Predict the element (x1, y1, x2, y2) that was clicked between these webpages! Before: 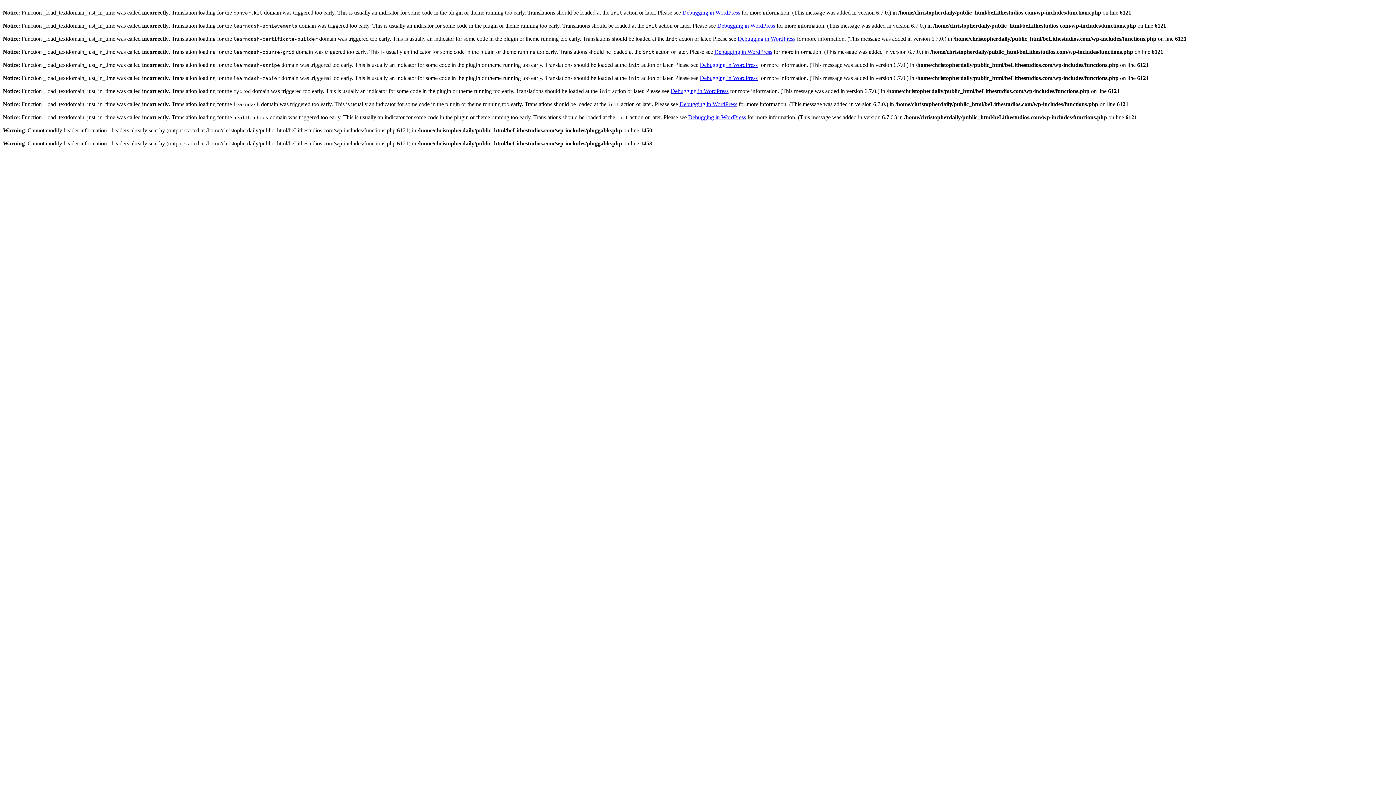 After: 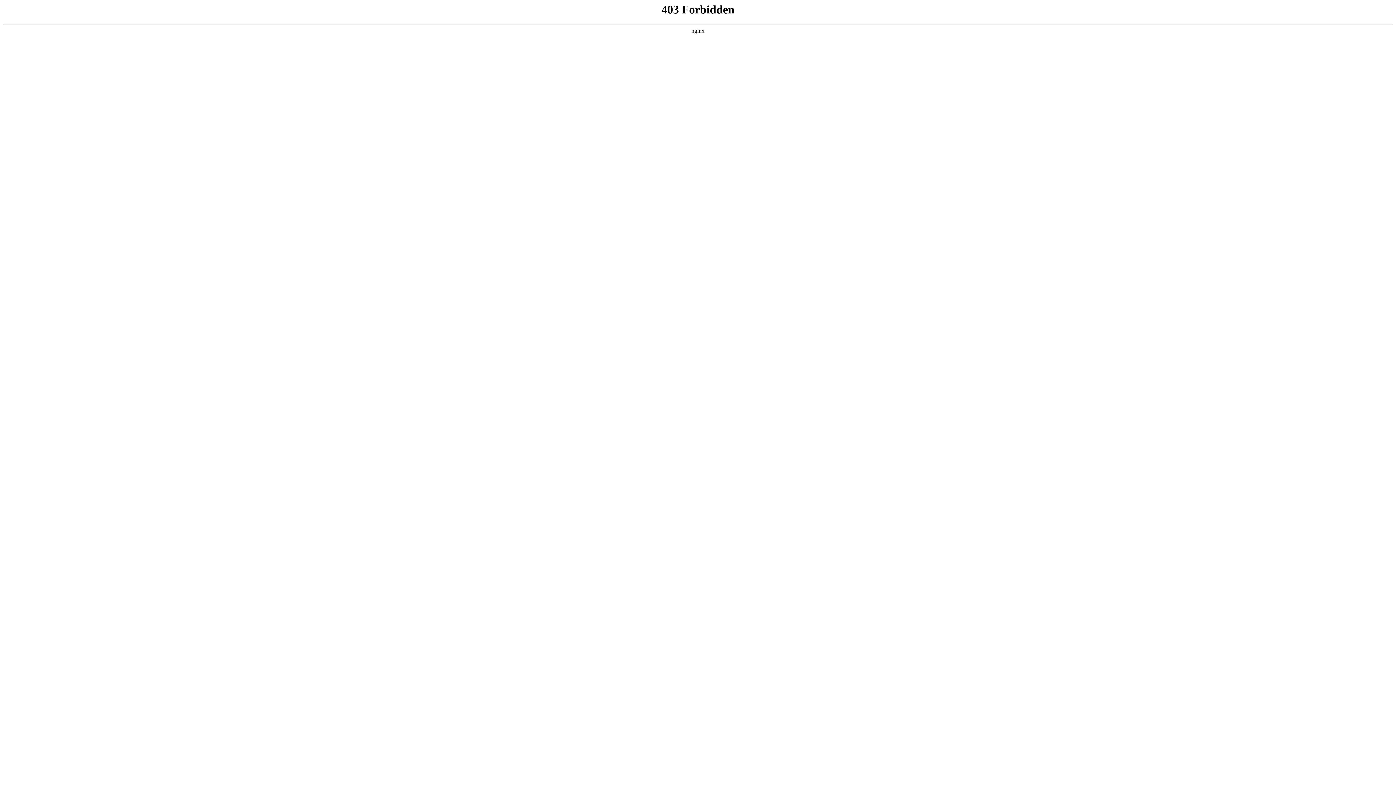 Action: label: Debugging in WordPress bbox: (700, 61, 757, 68)